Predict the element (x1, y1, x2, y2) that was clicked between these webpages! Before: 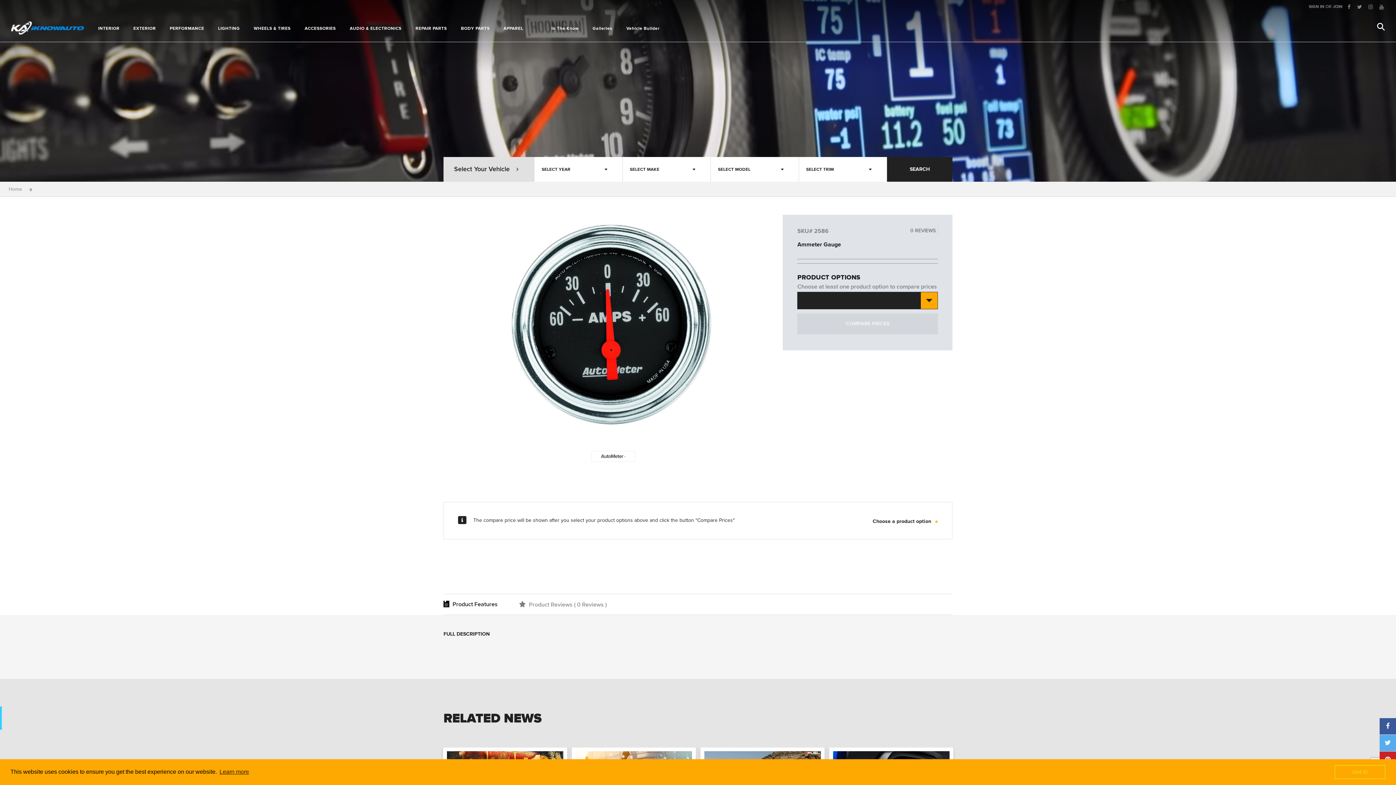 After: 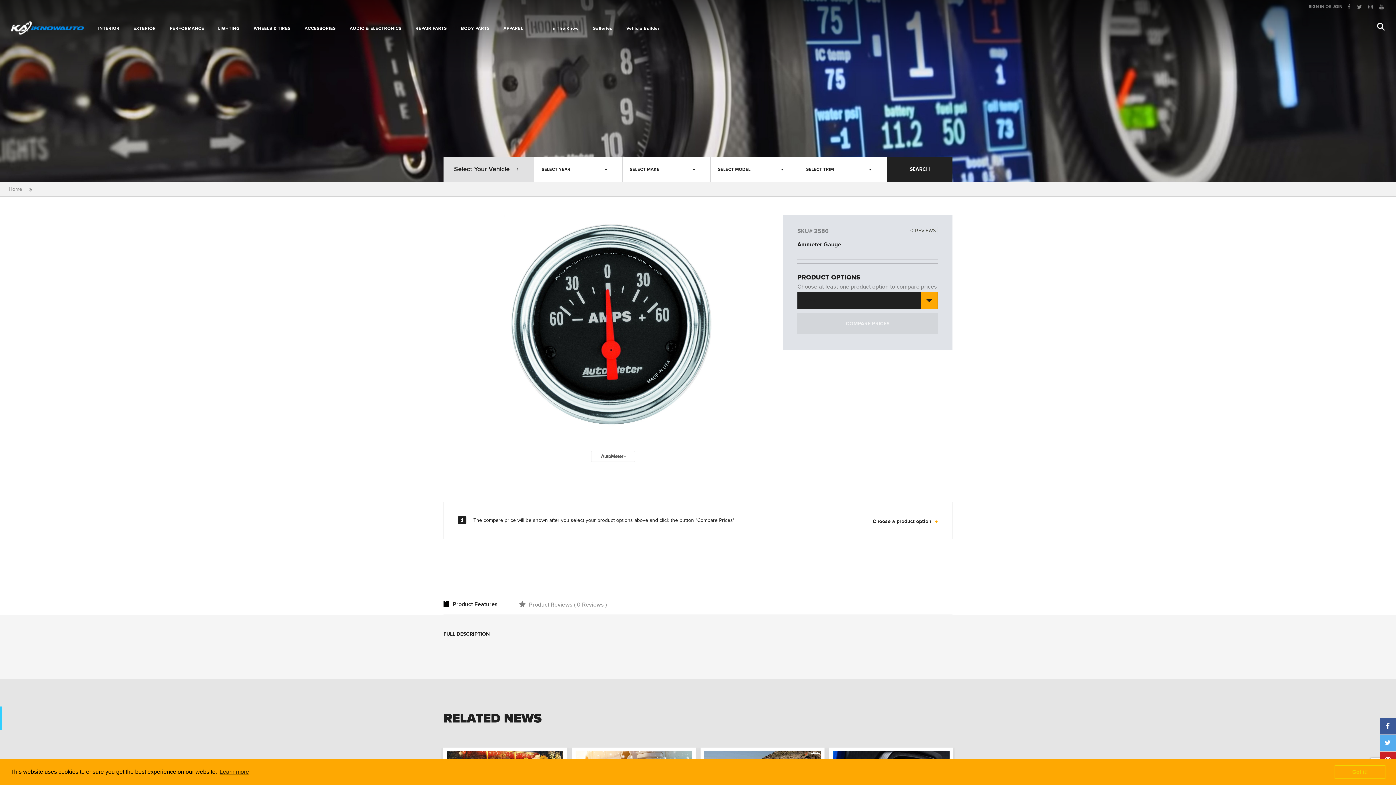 Action: bbox: (1380, 735, 1396, 751)